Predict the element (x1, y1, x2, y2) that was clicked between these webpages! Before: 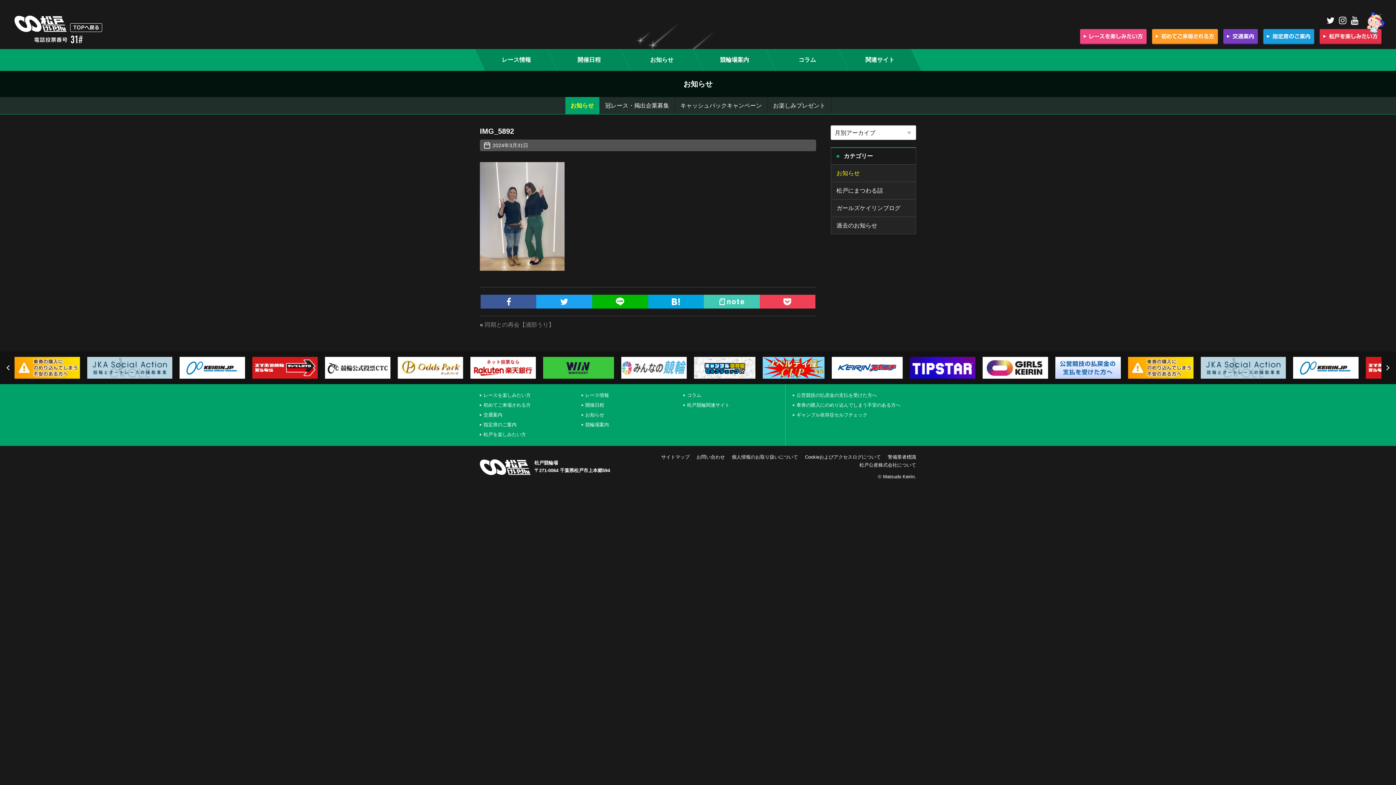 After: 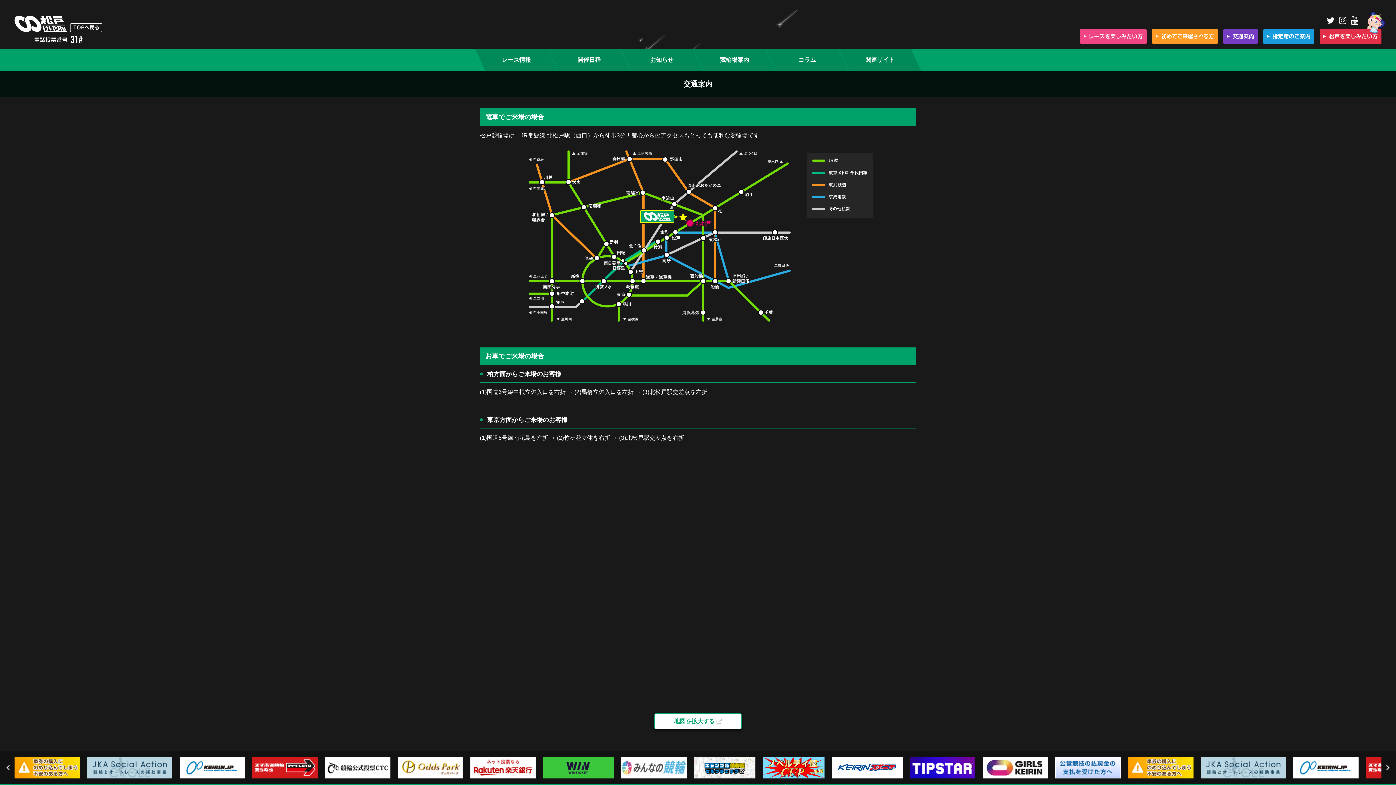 Action: label: 交通案内 bbox: (480, 412, 502, 417)